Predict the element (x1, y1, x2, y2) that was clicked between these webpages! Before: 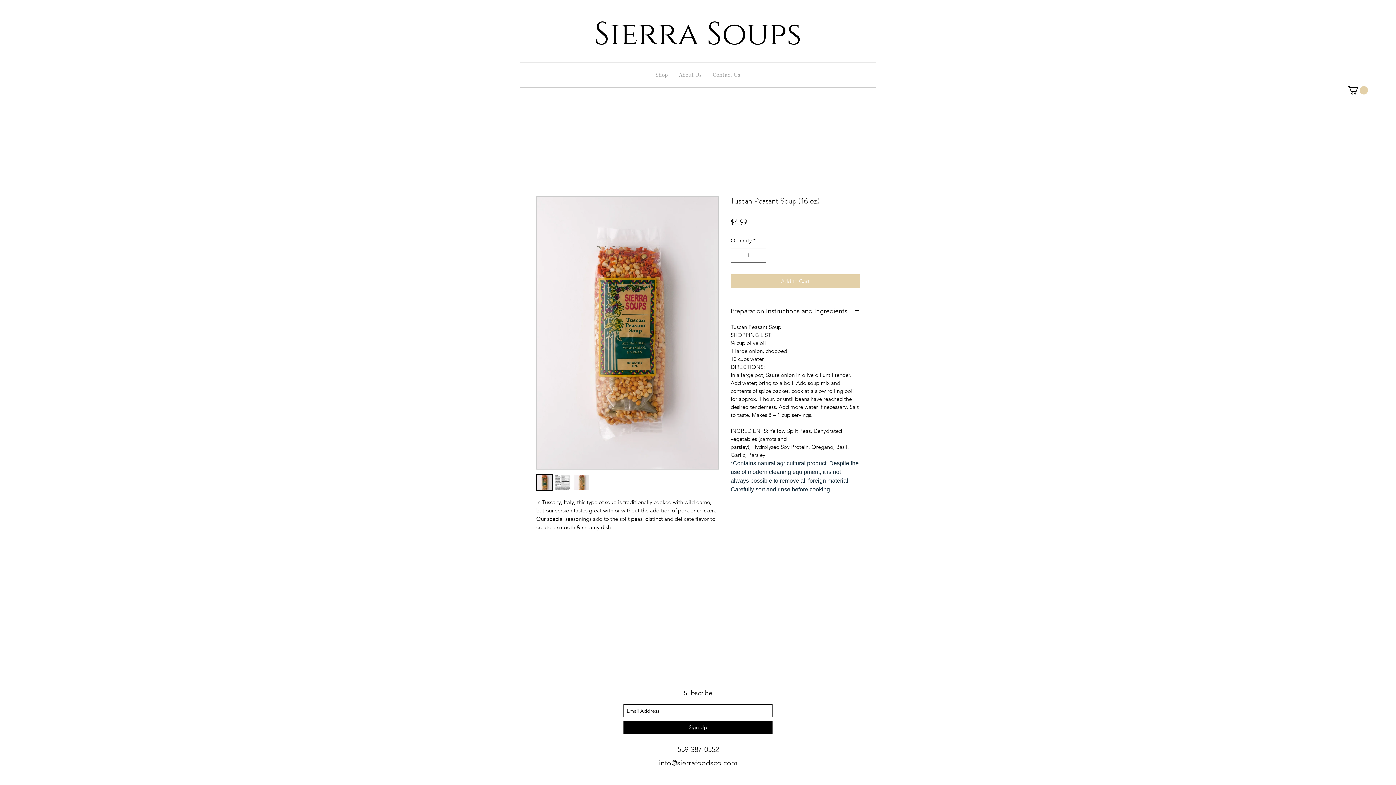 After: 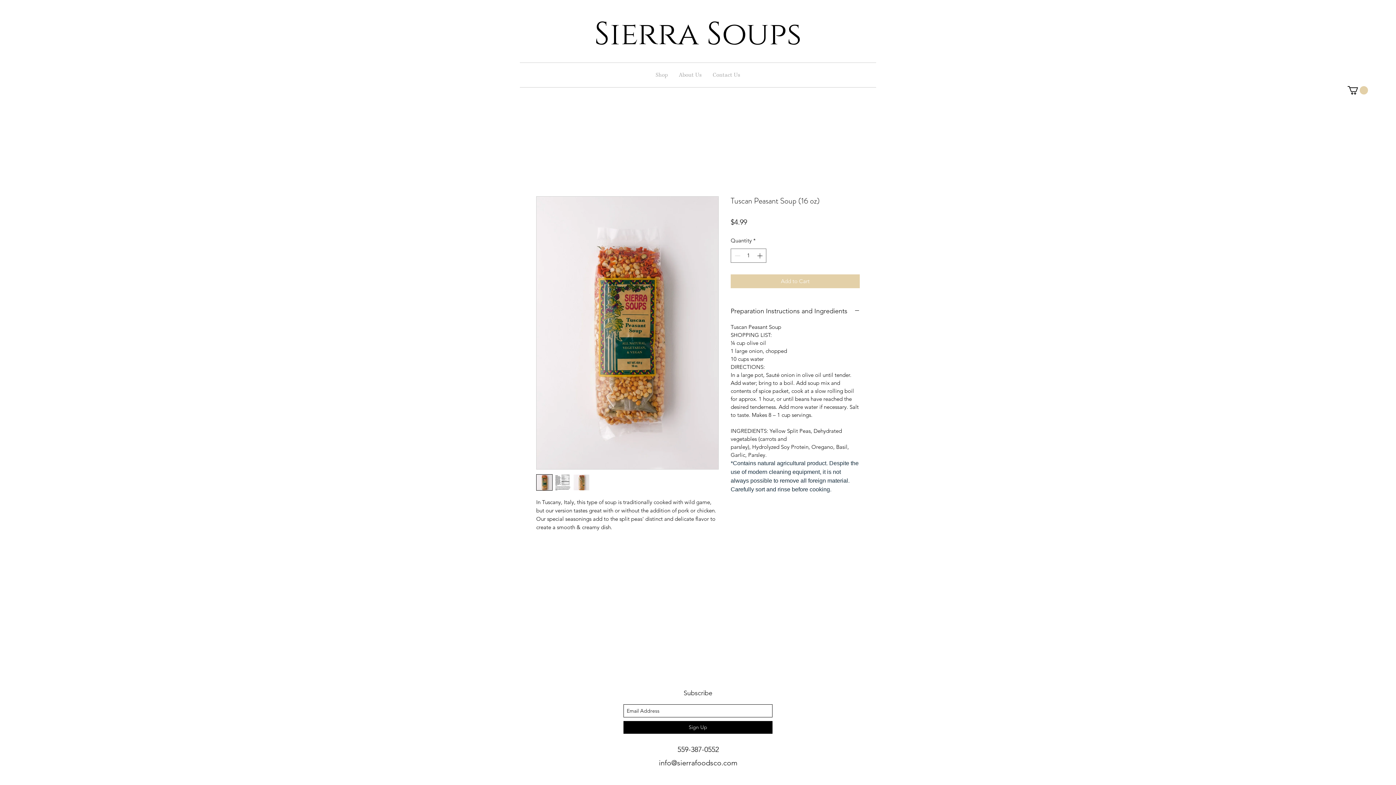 Action: bbox: (554, 474, 571, 490)